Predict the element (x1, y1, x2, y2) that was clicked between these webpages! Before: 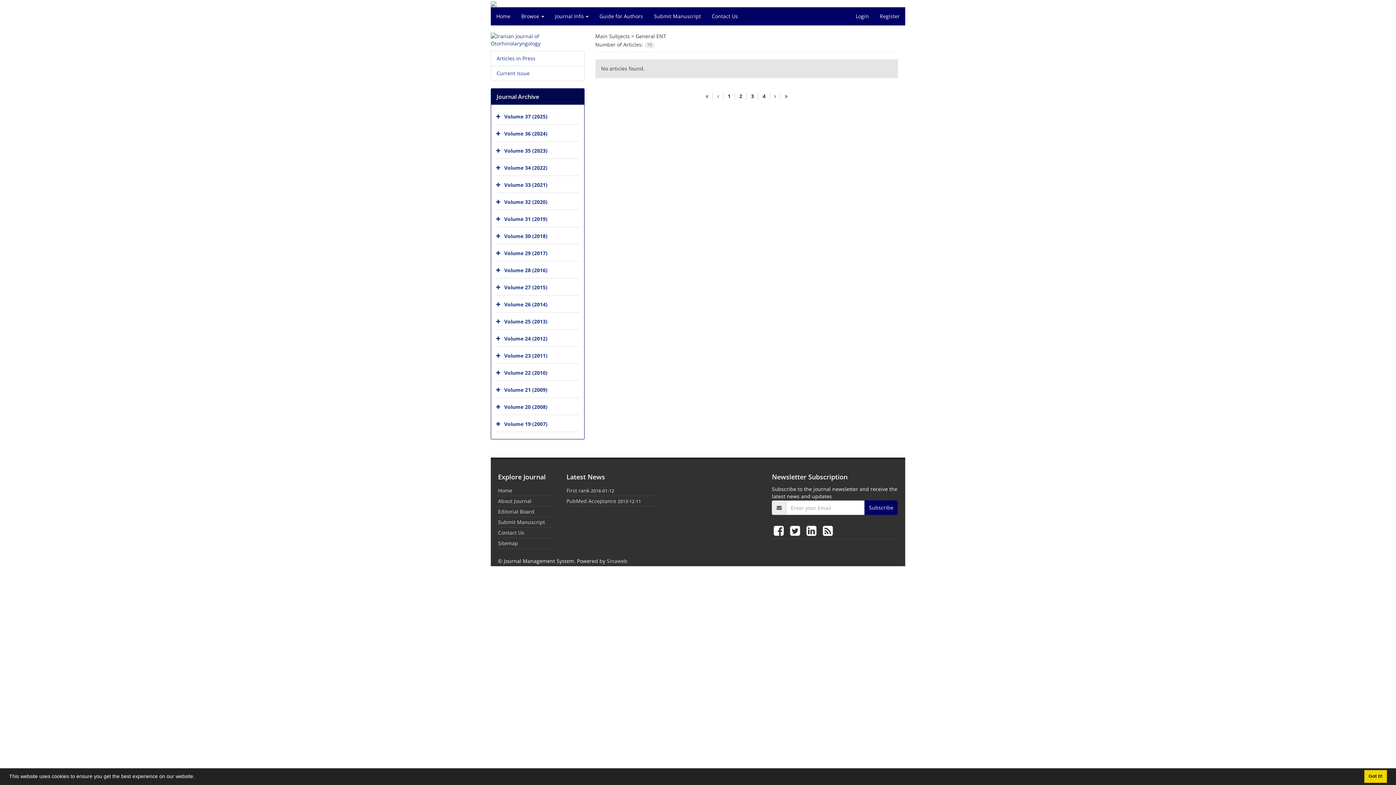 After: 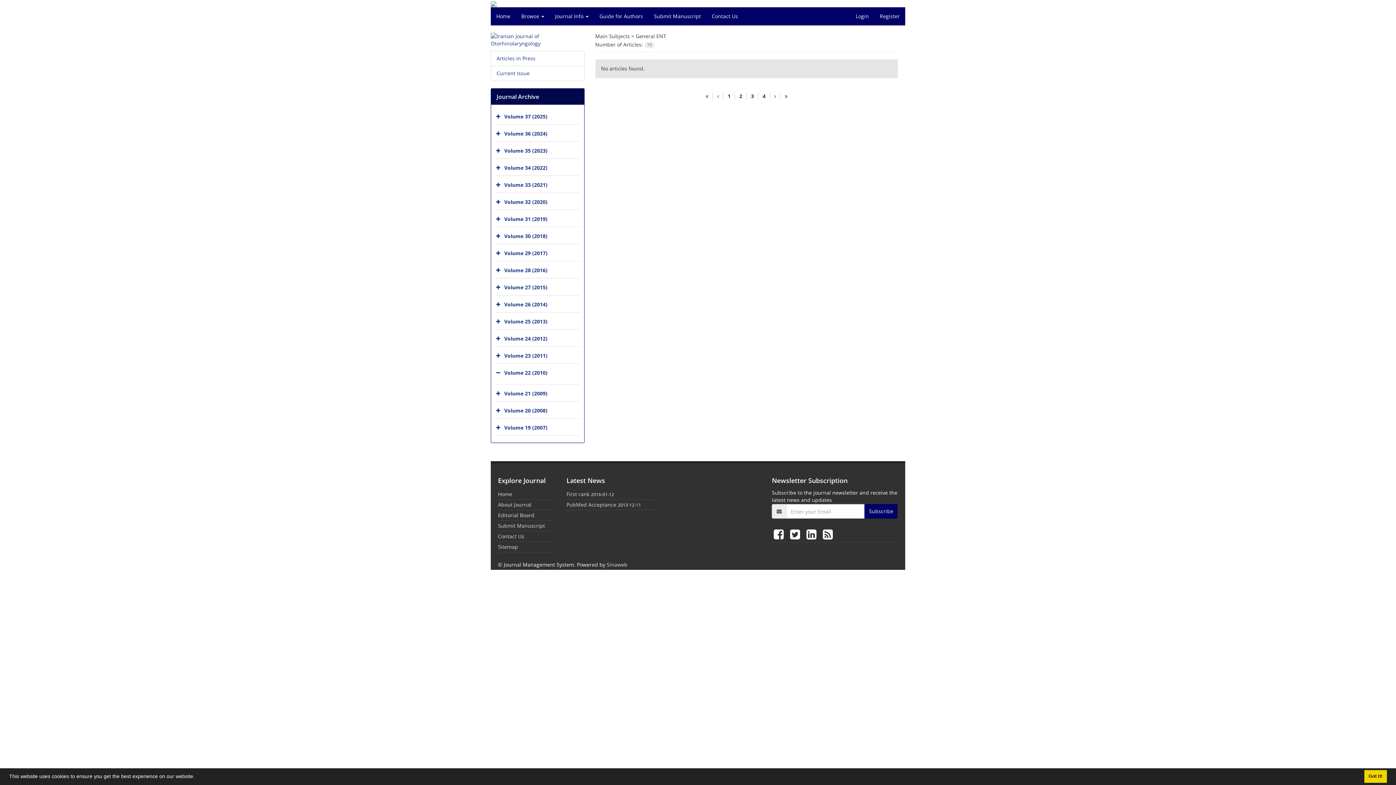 Action: bbox: (496, 366, 502, 380)